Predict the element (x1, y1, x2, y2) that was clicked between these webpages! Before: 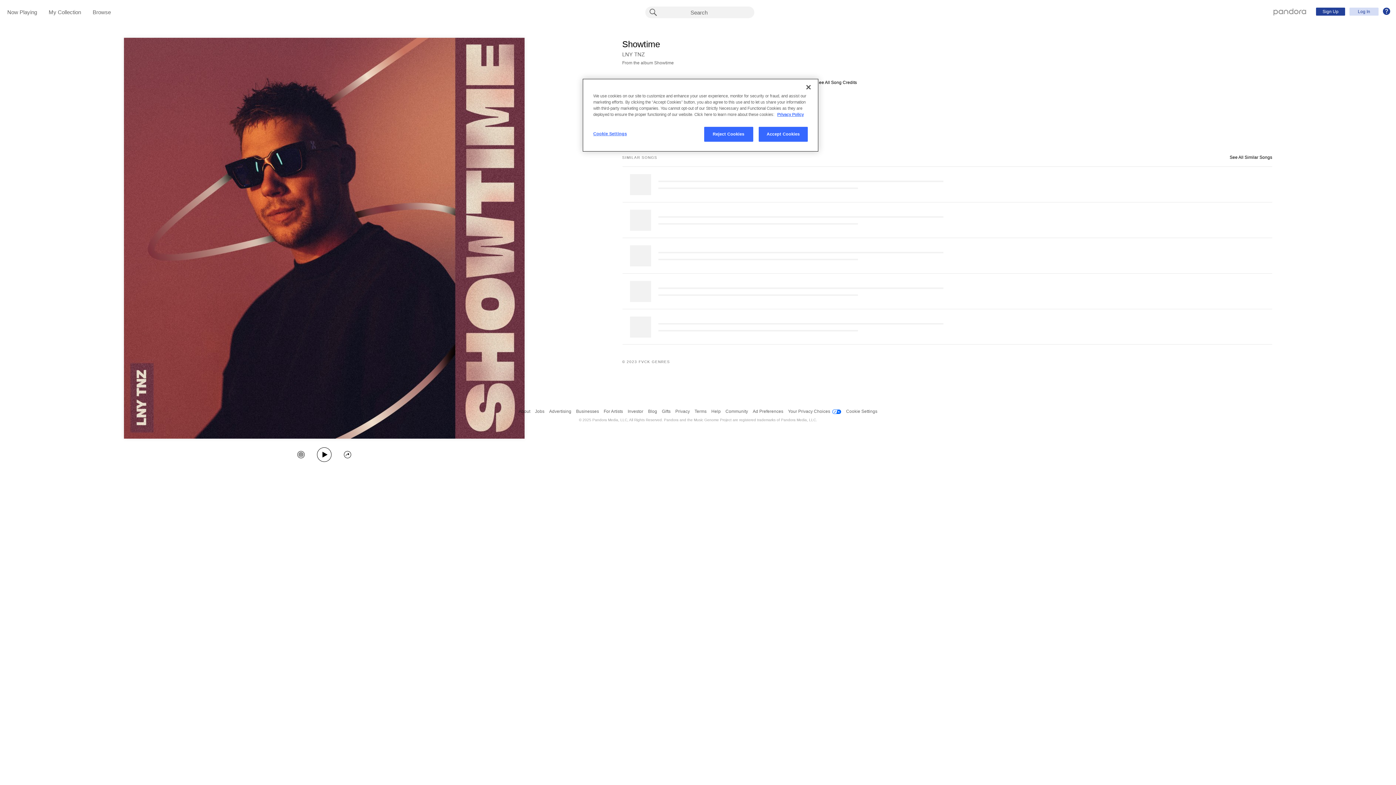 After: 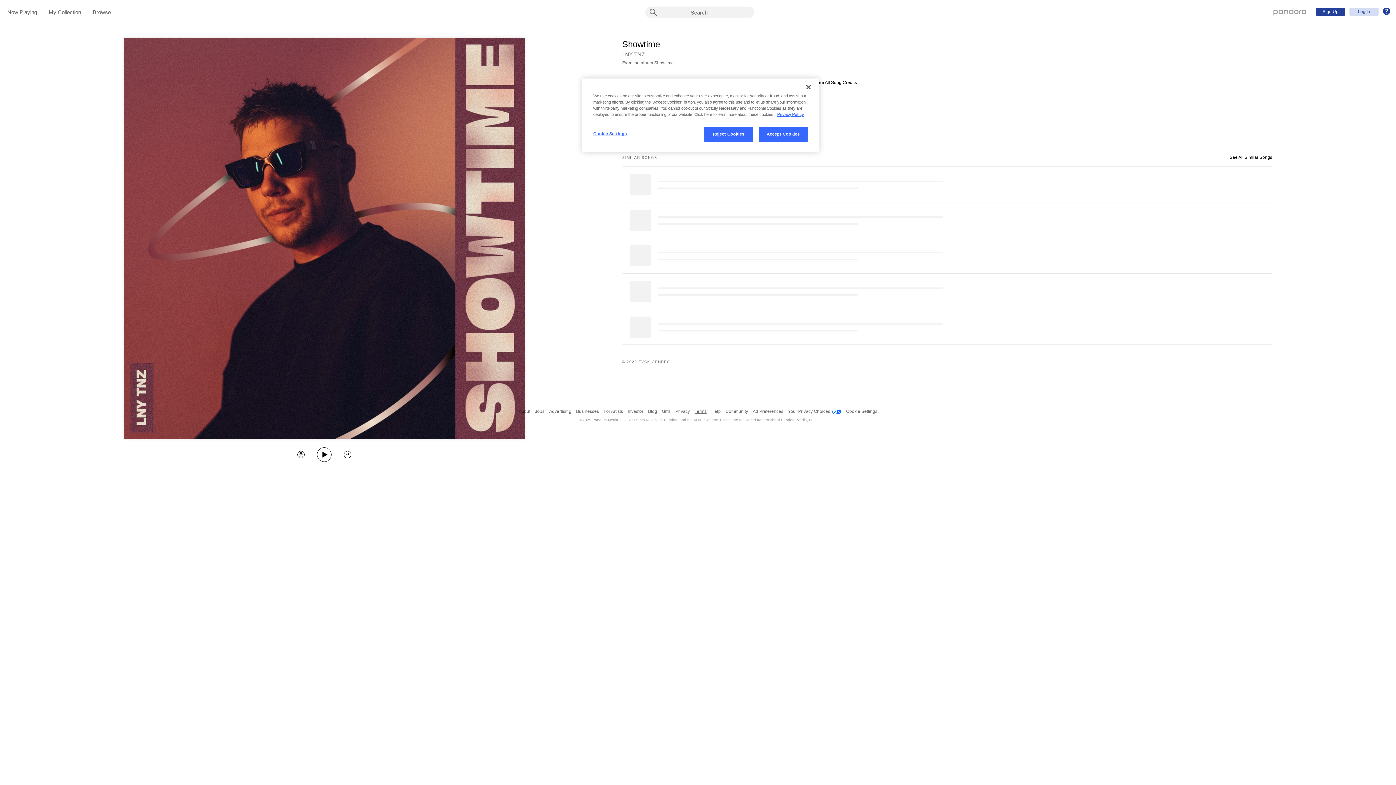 Action: label: Terms bbox: (694, 405, 706, 418)